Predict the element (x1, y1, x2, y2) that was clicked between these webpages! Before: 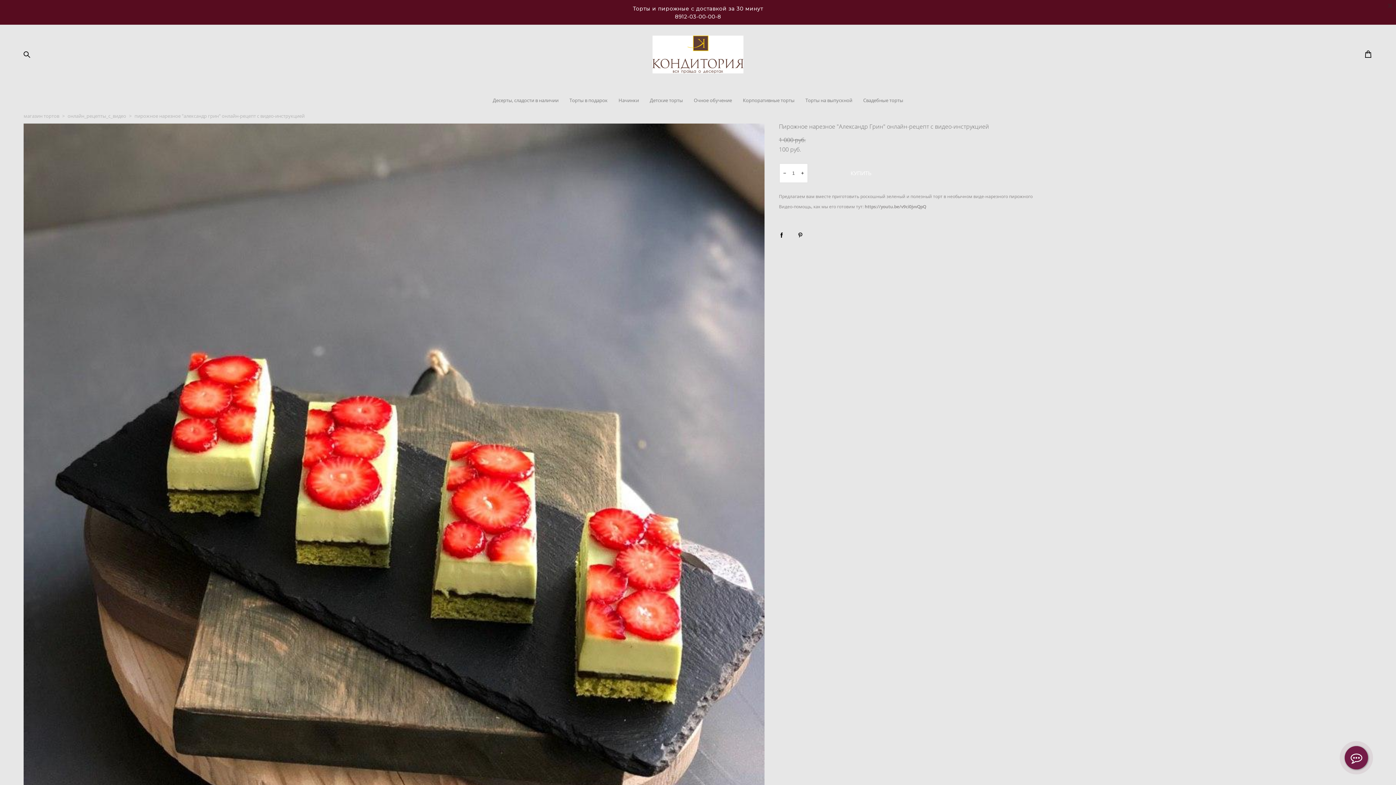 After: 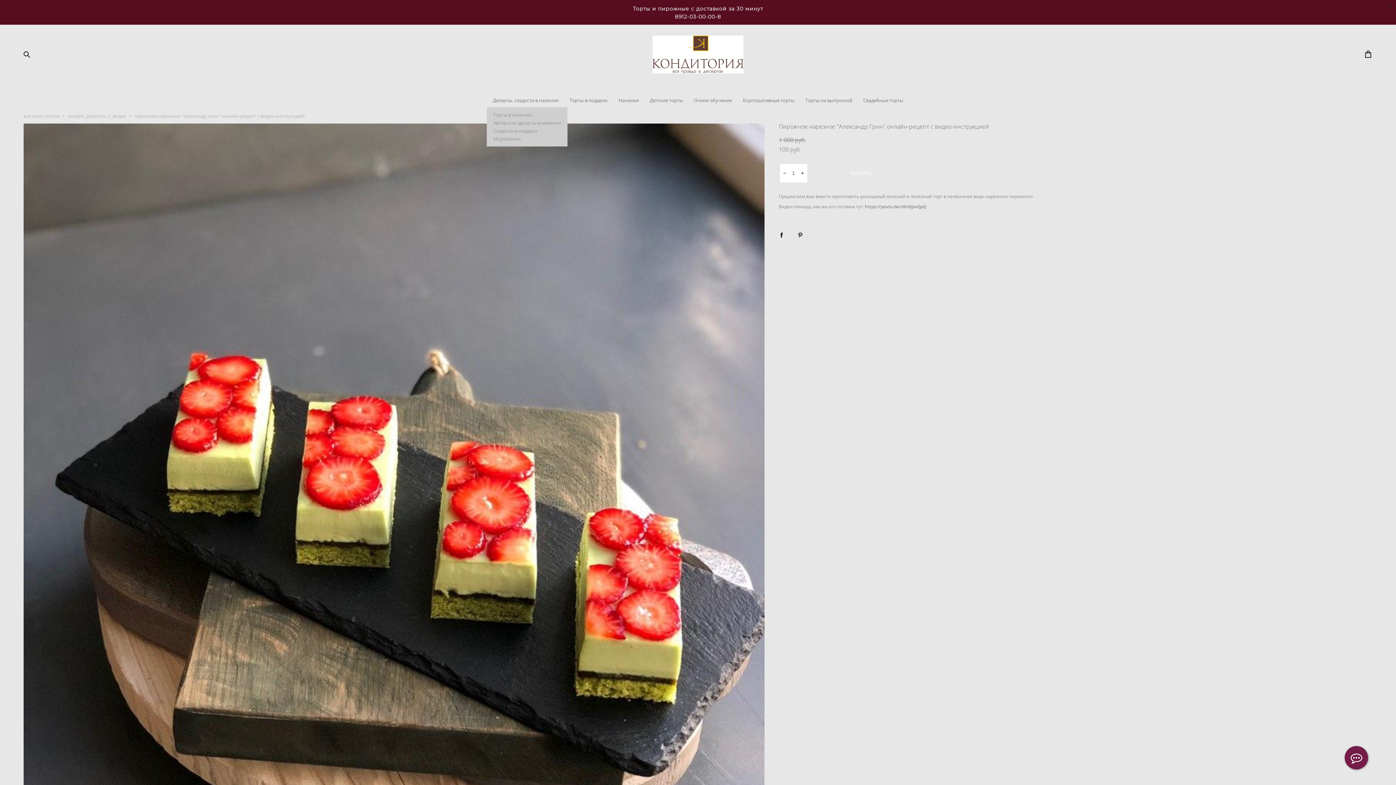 Action: bbox: (492, 96, 558, 103) label: Десерты, сладости в наличии